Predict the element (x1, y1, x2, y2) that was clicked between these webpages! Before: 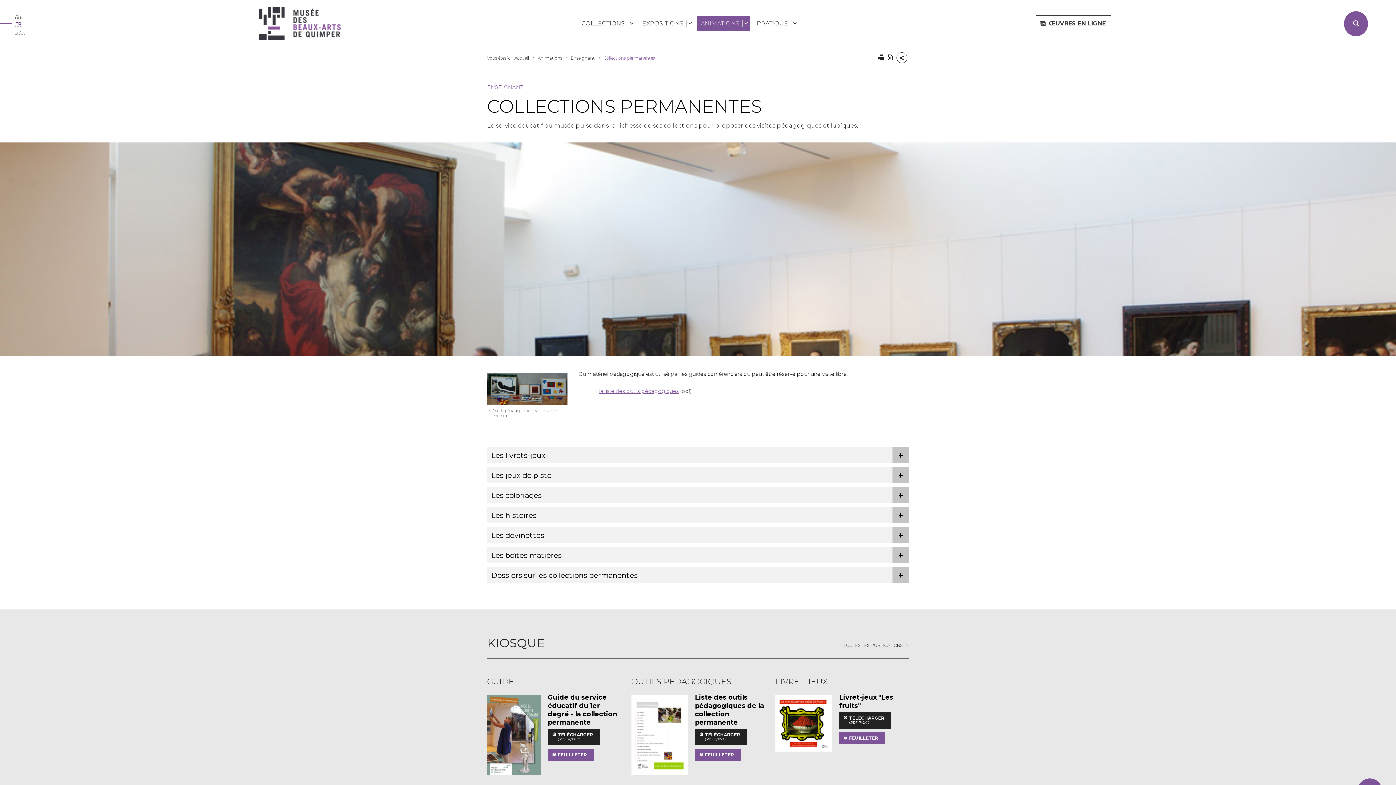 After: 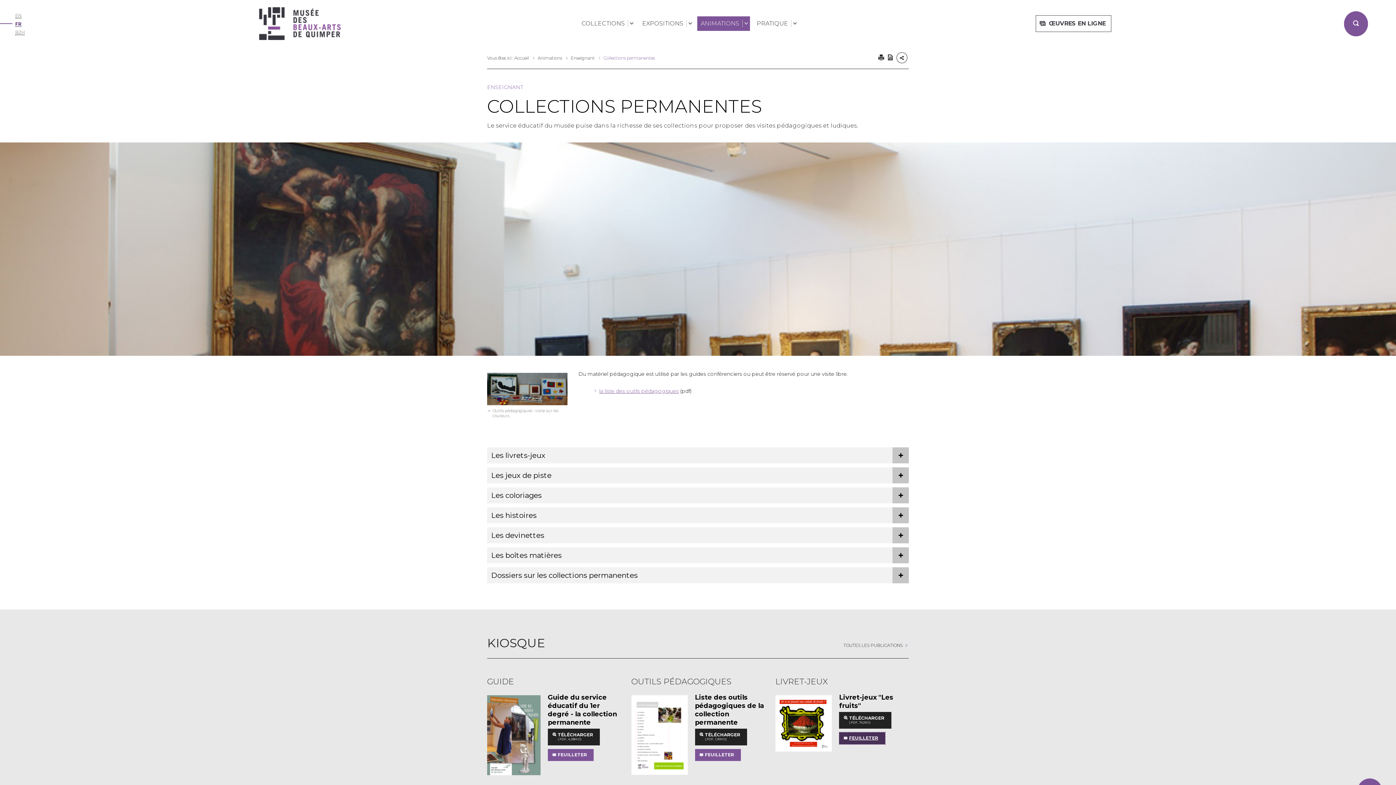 Action: bbox: (839, 732, 885, 744) label: Feuilleter ce fichier en ligne (lien externe, nouvelle fenêtre) (Nouvelle fenêtre)